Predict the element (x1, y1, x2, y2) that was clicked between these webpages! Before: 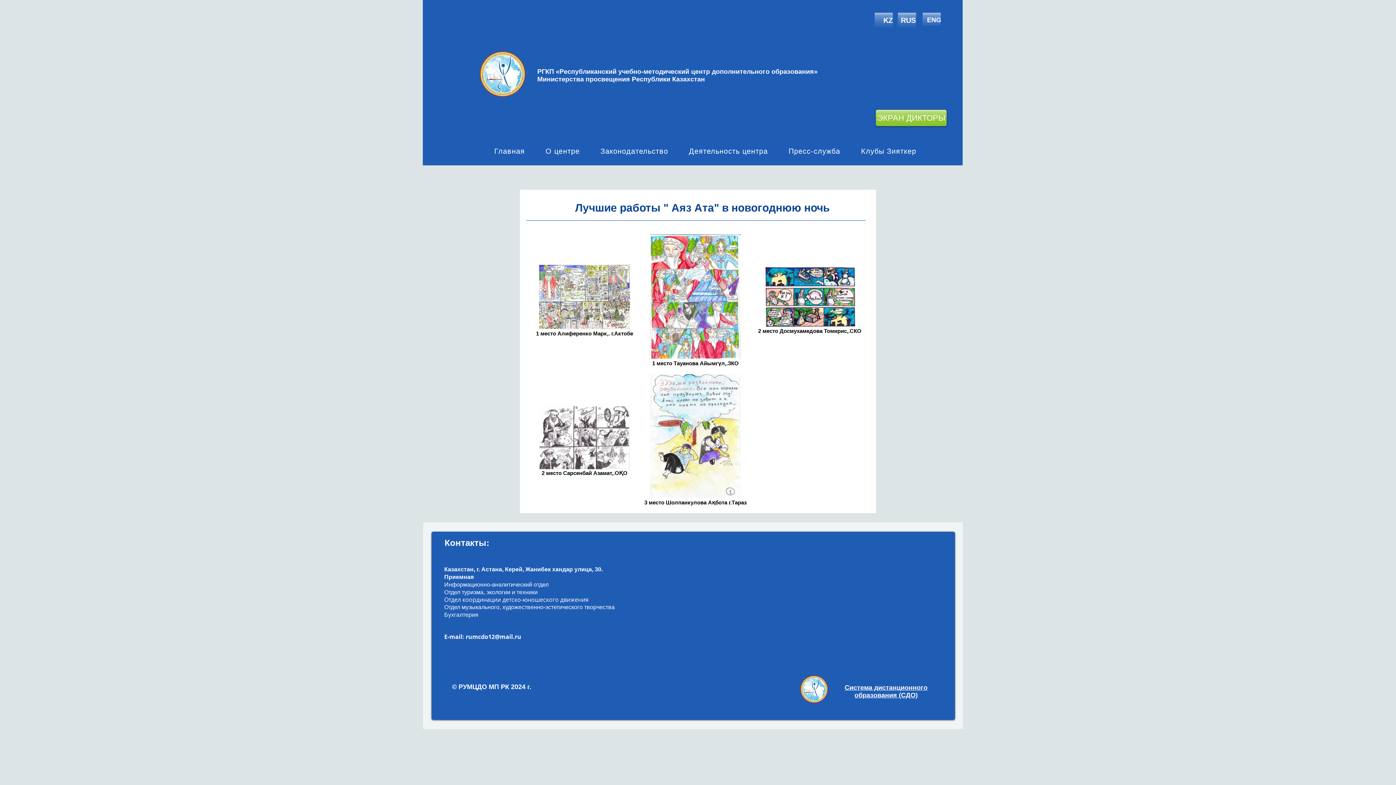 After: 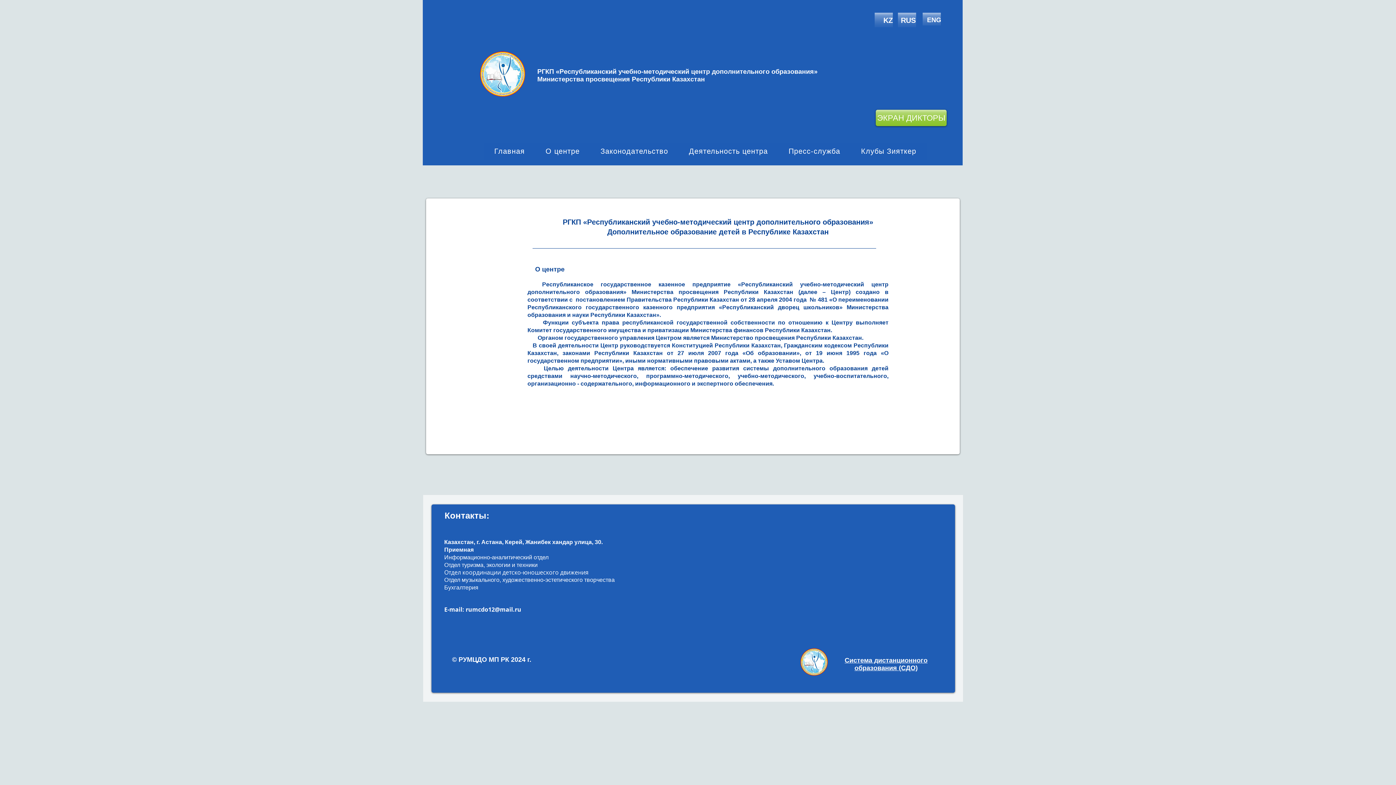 Action: label: O центре bbox: (535, 143, 590, 159)